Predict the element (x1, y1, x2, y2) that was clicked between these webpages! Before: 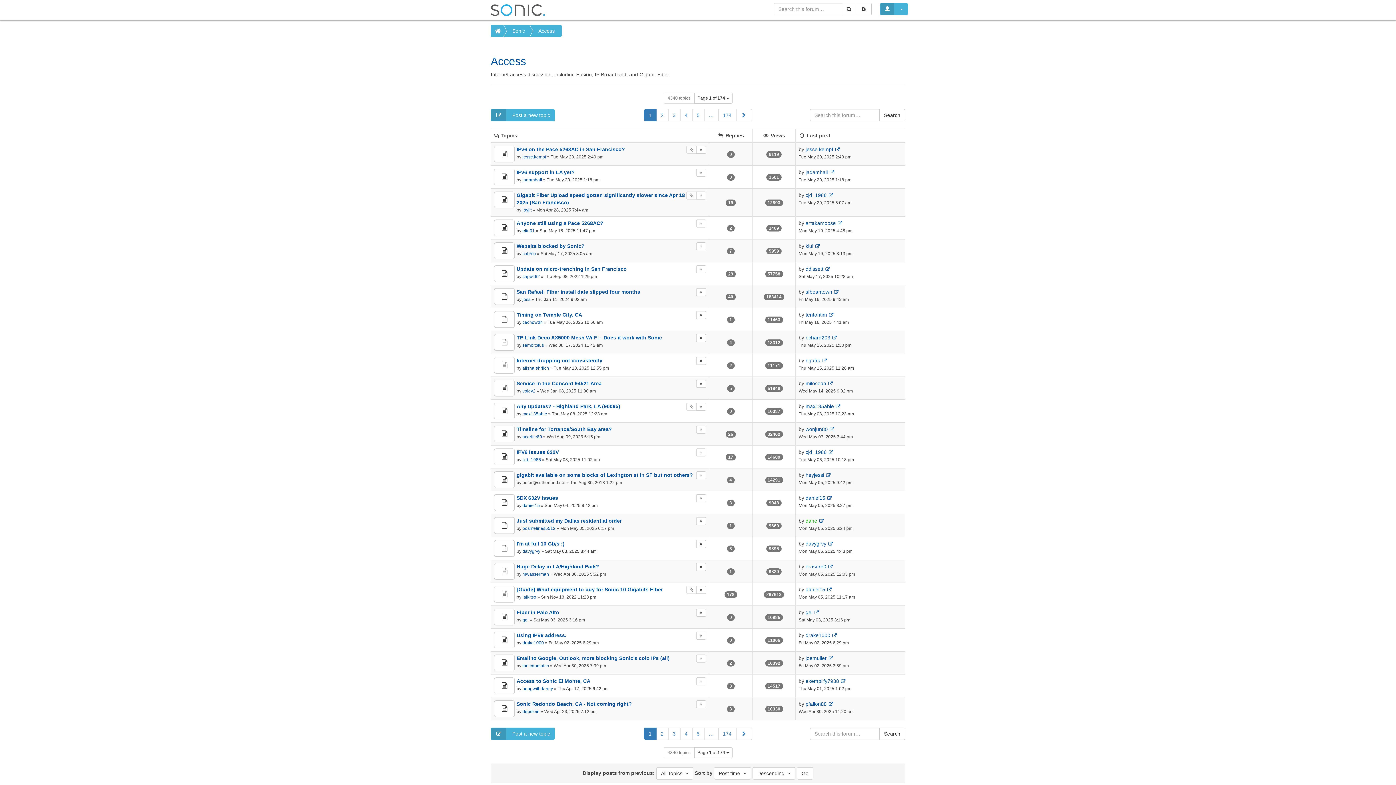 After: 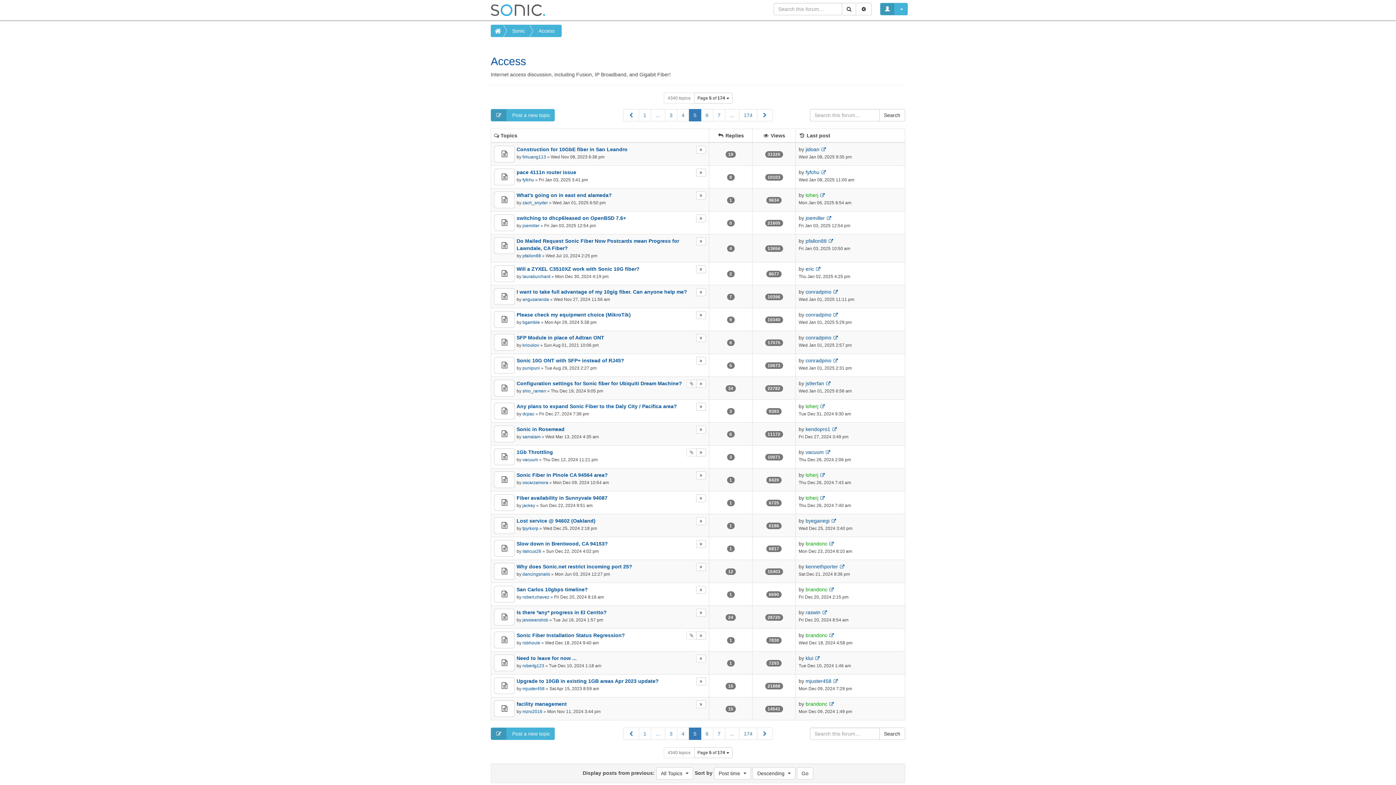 Action: label: 5 bbox: (692, 109, 704, 121)